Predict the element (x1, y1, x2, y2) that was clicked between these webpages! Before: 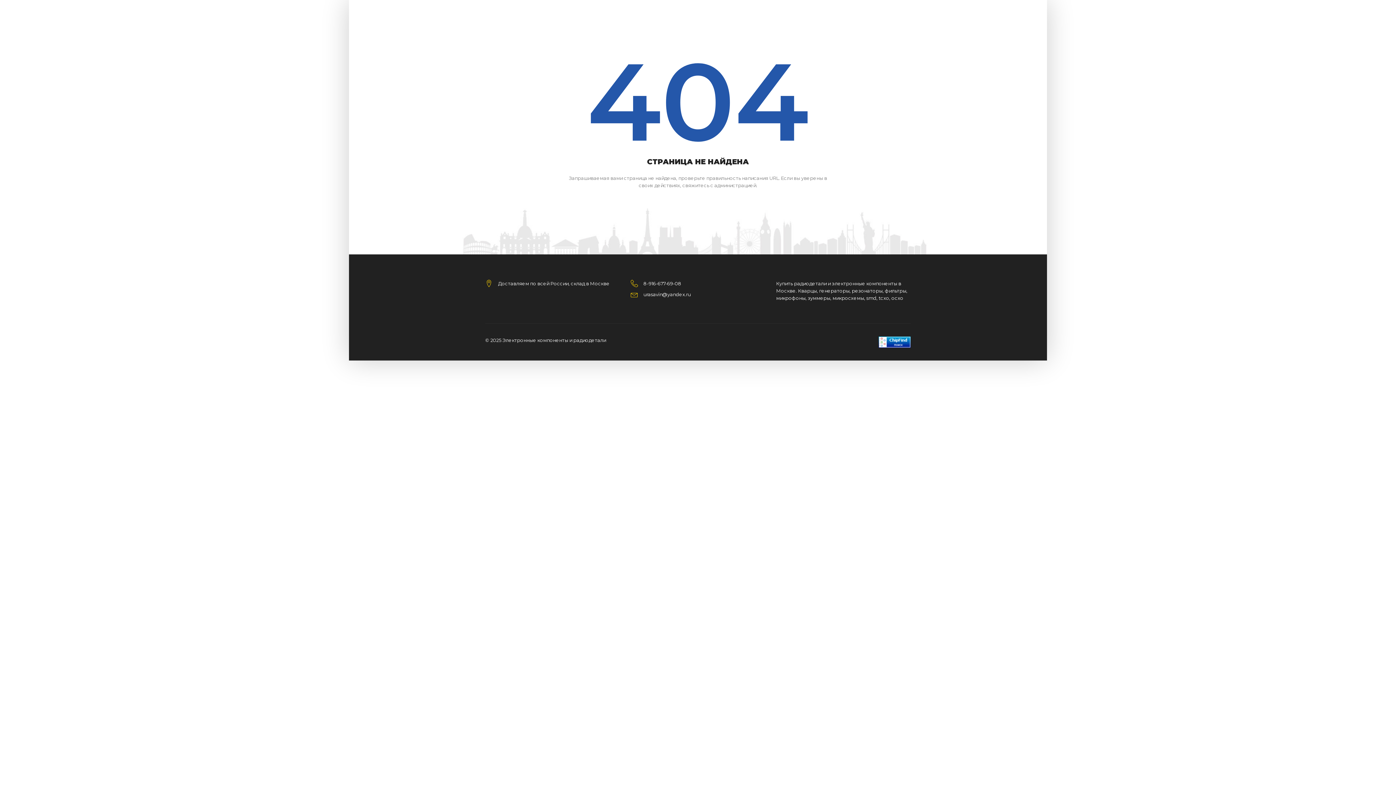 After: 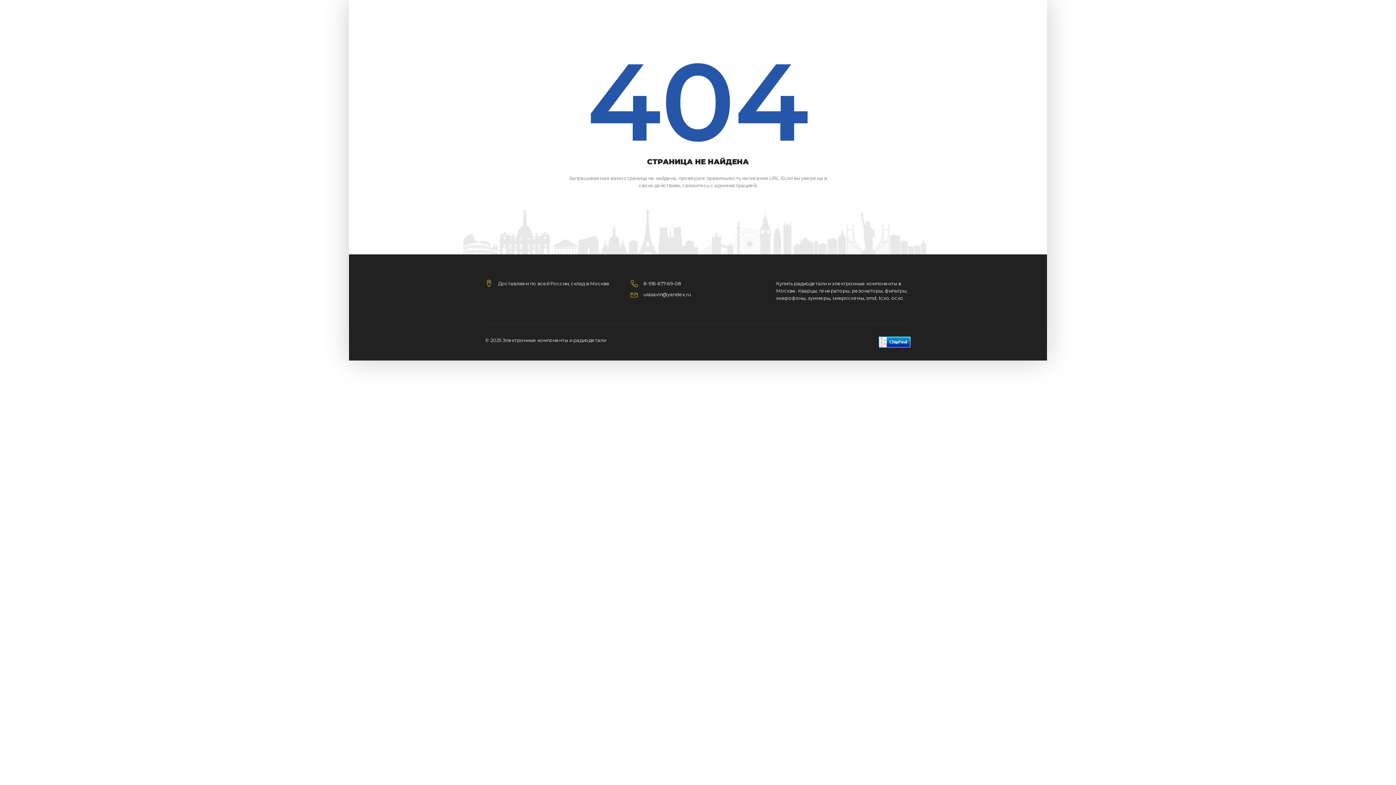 Action: bbox: (643, 291, 690, 297) label: urasavin@yandex.ru